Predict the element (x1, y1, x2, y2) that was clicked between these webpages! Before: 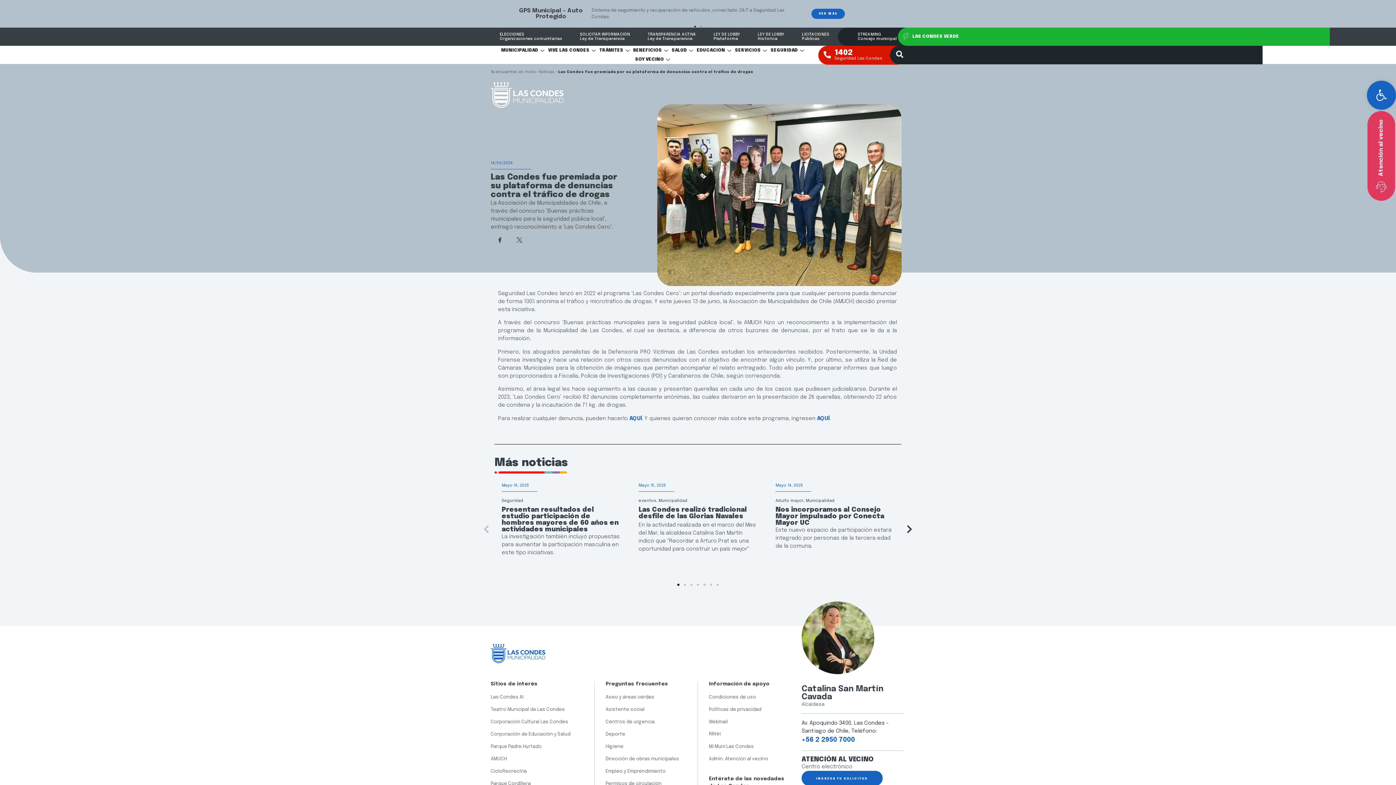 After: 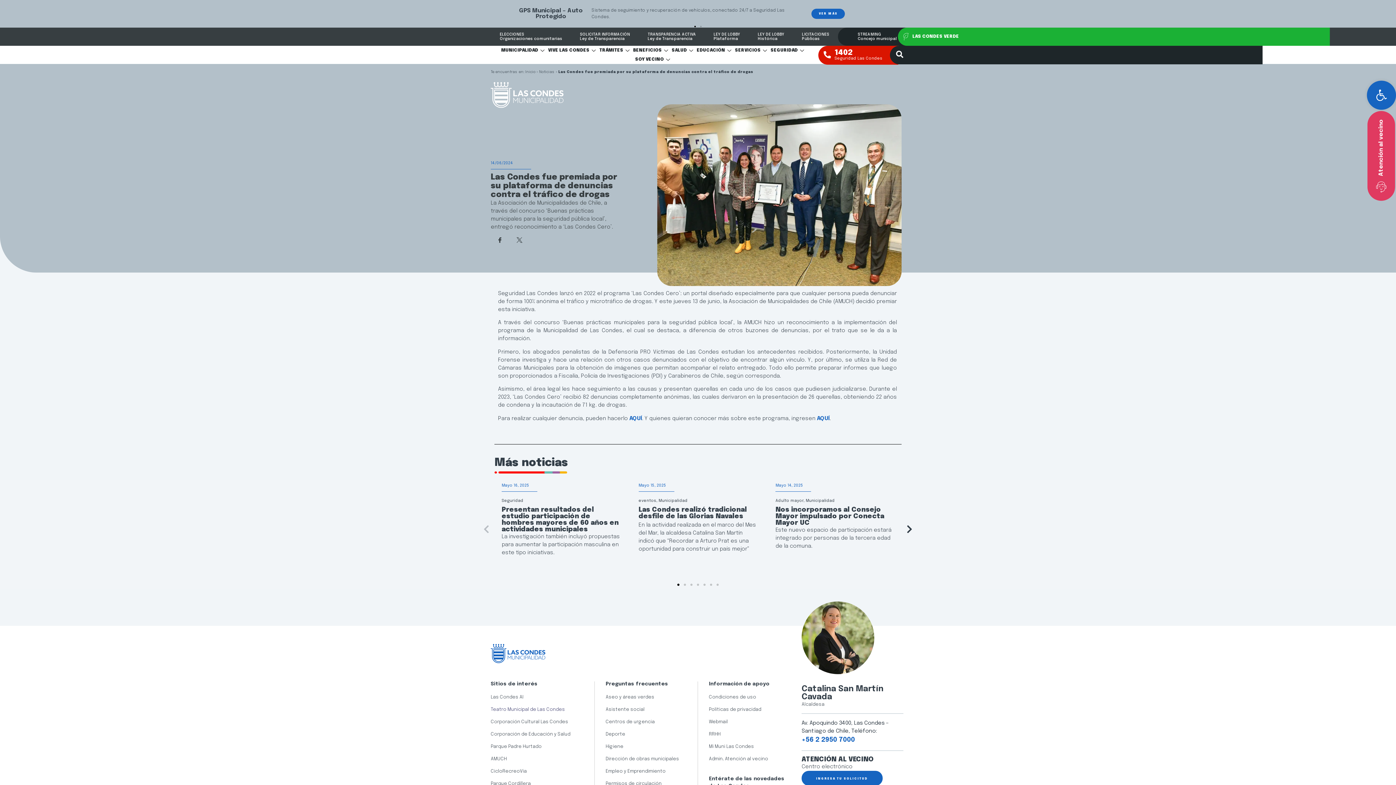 Action: label: Teatro Municipal de Las Condes bbox: (490, 706, 565, 713)